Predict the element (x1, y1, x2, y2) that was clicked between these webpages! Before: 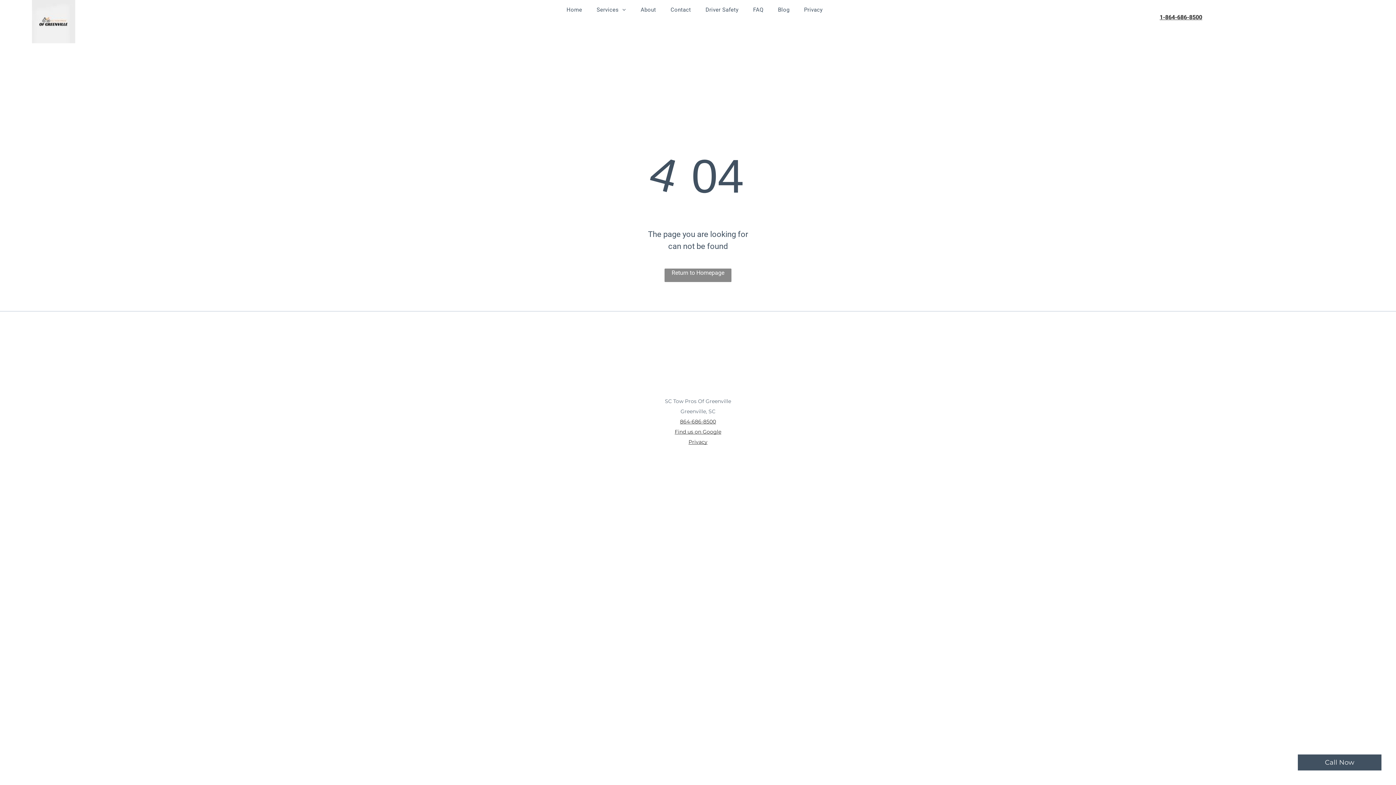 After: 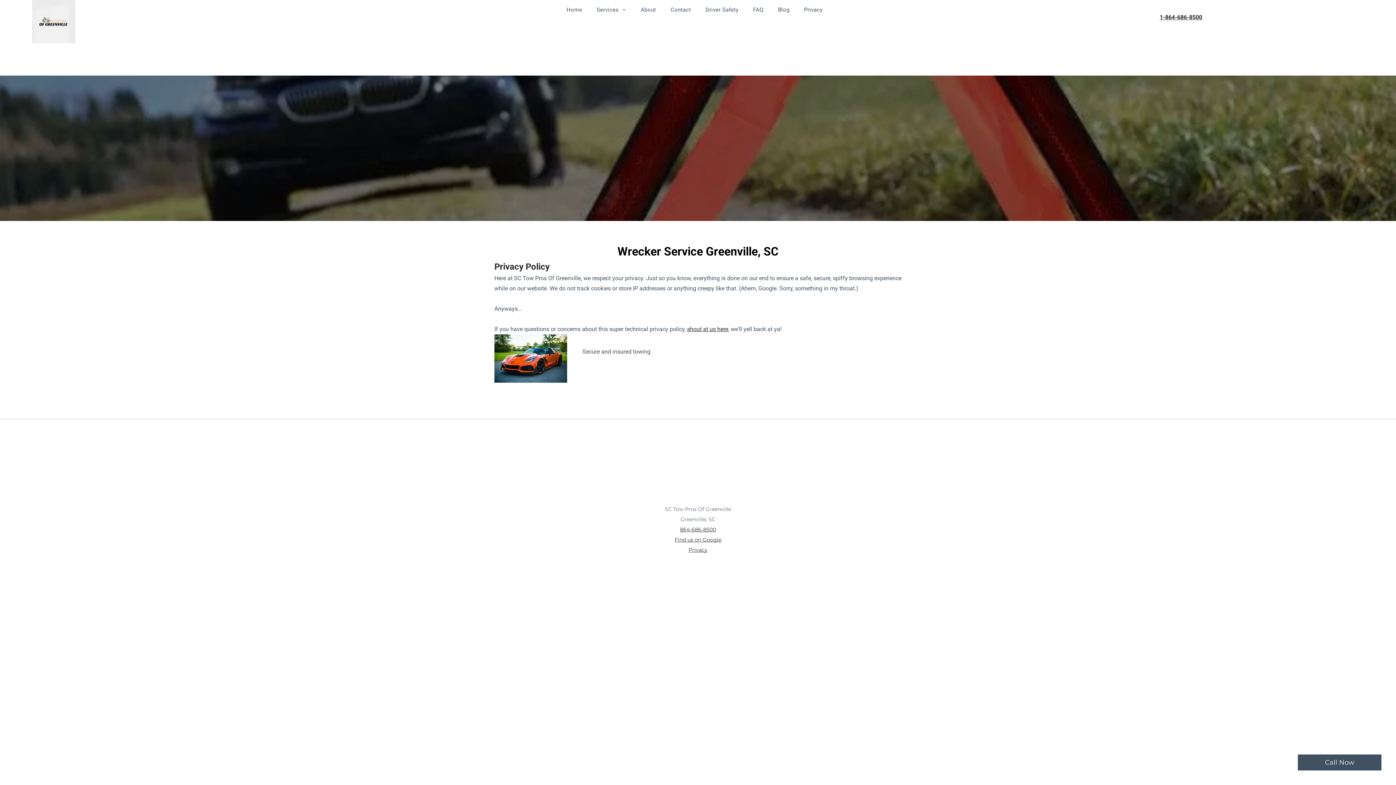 Action: bbox: (674, 428, 721, 435) label: Find us on Google